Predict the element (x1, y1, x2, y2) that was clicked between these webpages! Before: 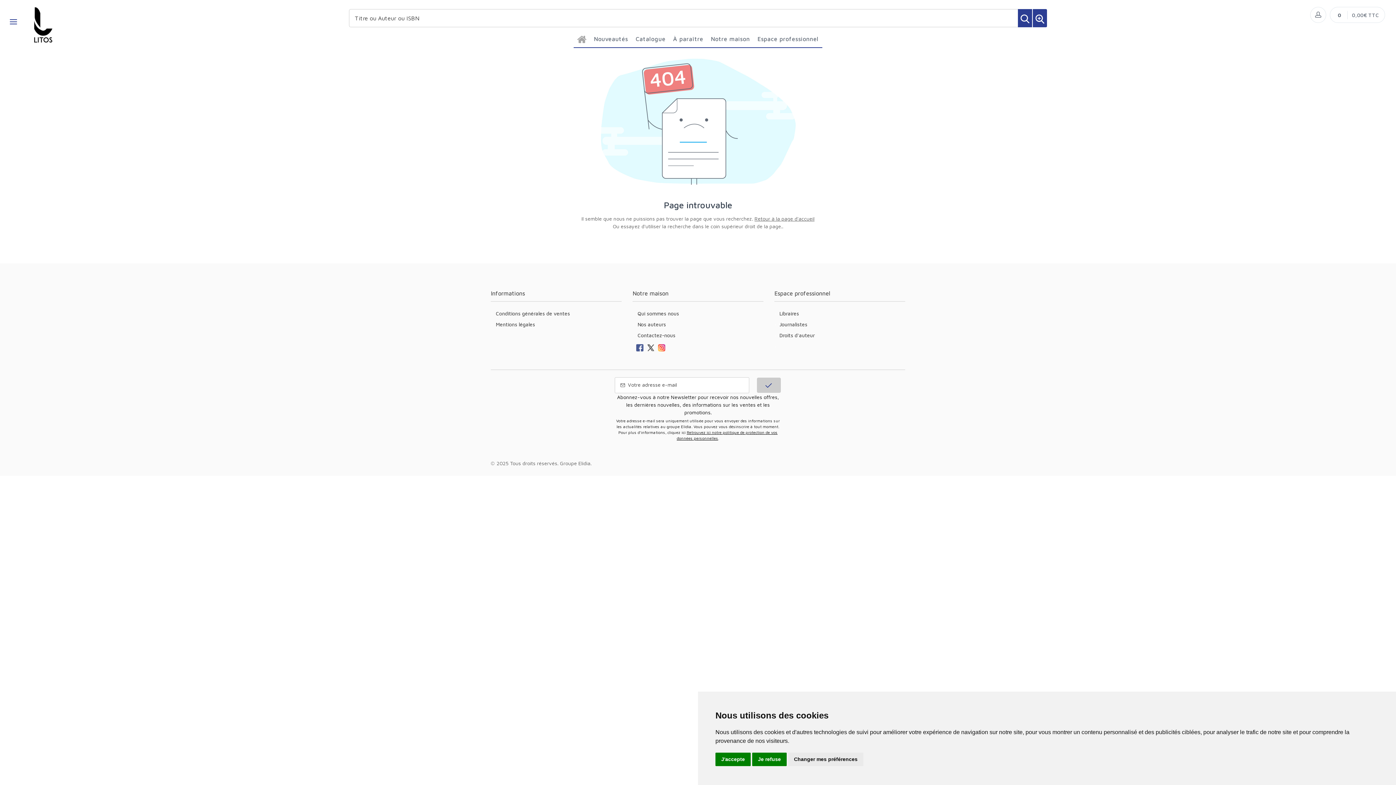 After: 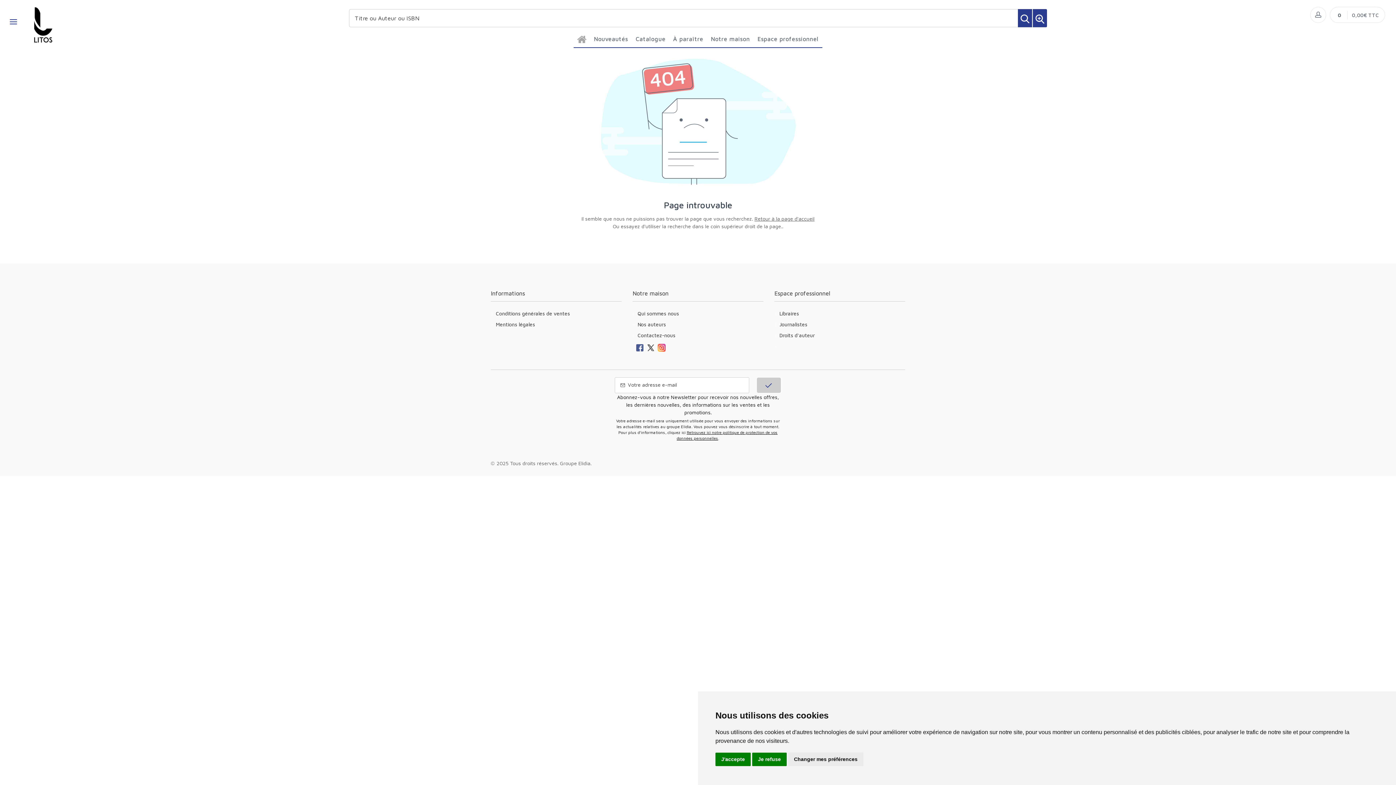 Action: bbox: (654, 343, 665, 351)